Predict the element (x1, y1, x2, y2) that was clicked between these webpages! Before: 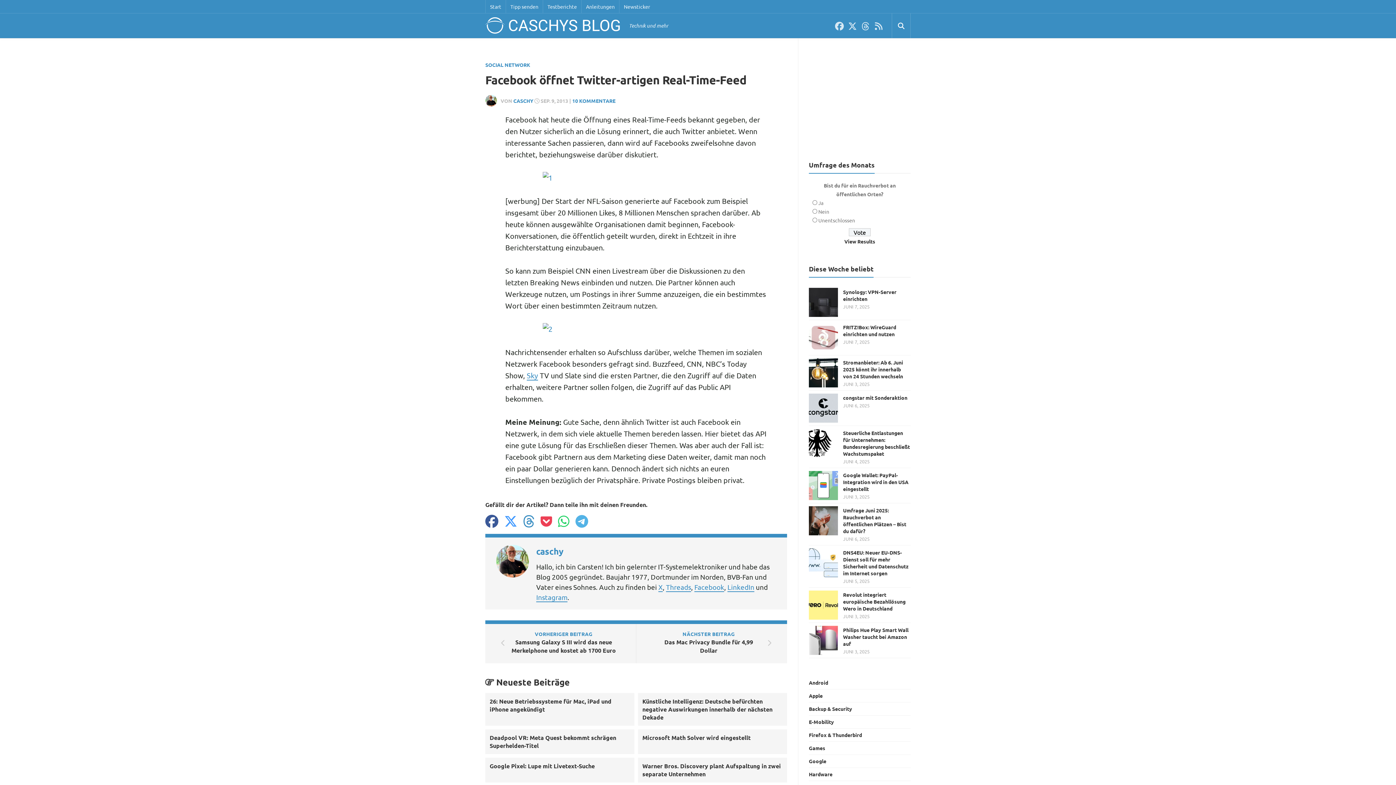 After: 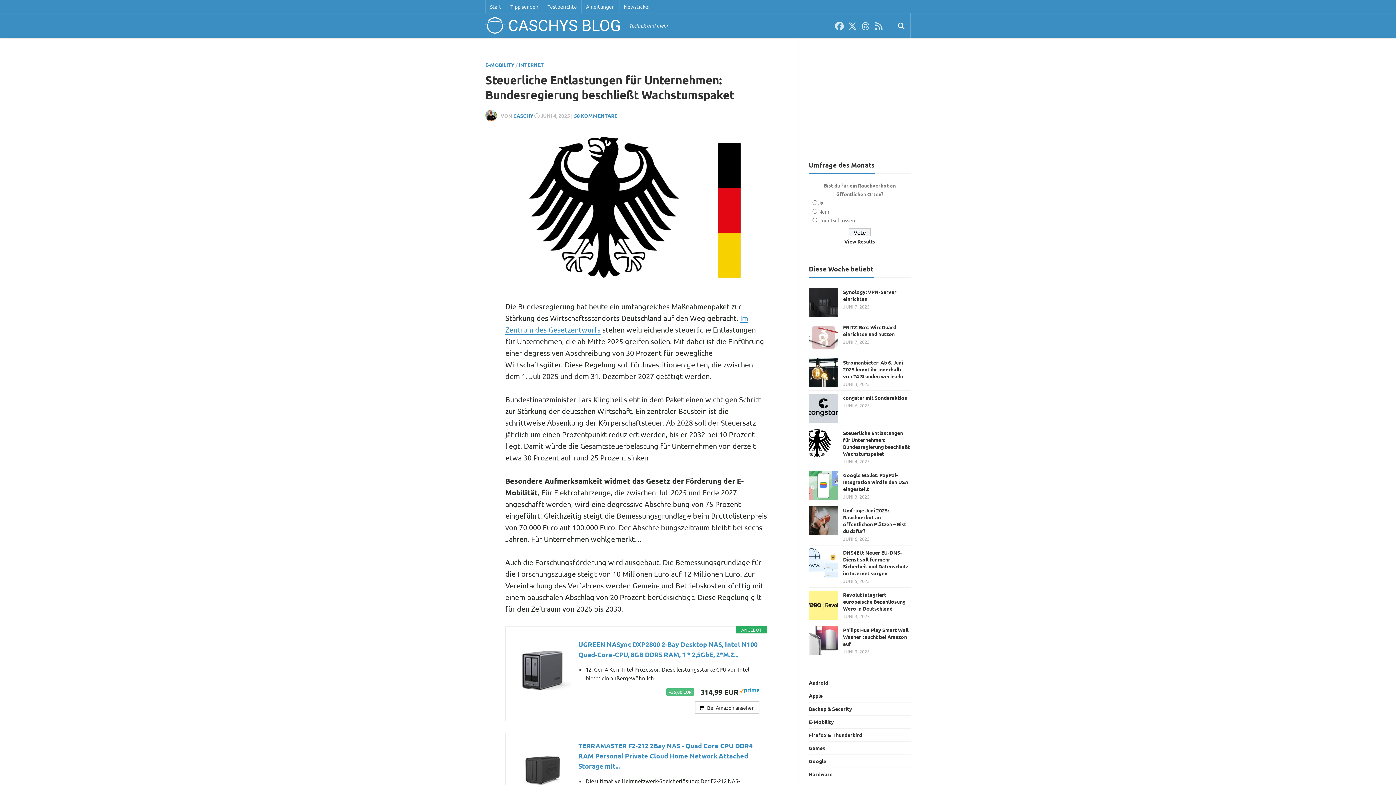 Action: label: Steuerliche Entlastungen für Unternehmen: Bundesregierung beschließt Wachstumspaket bbox: (843, 429, 910, 457)